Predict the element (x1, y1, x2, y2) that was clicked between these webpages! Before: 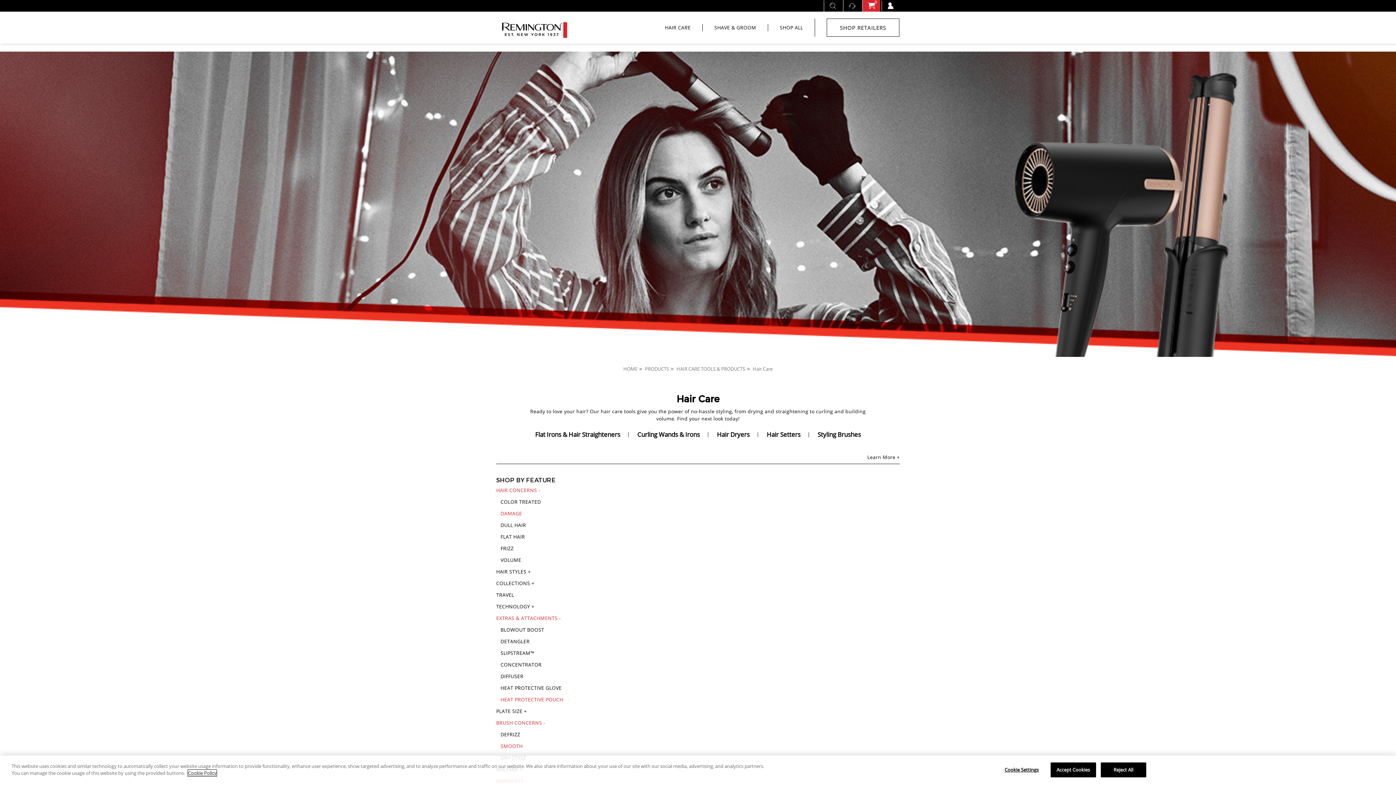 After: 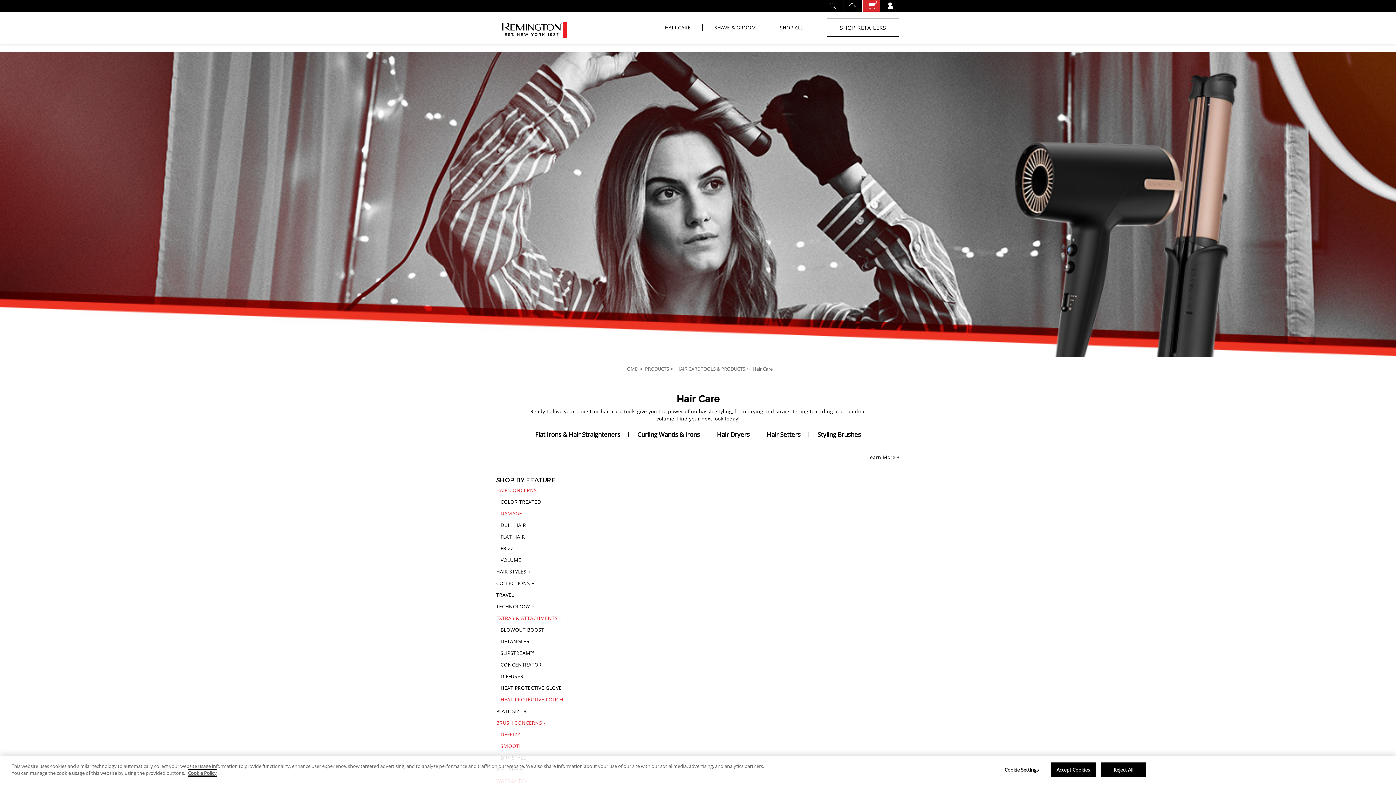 Action: bbox: (500, 731, 589, 738) label: DEFRIZZ